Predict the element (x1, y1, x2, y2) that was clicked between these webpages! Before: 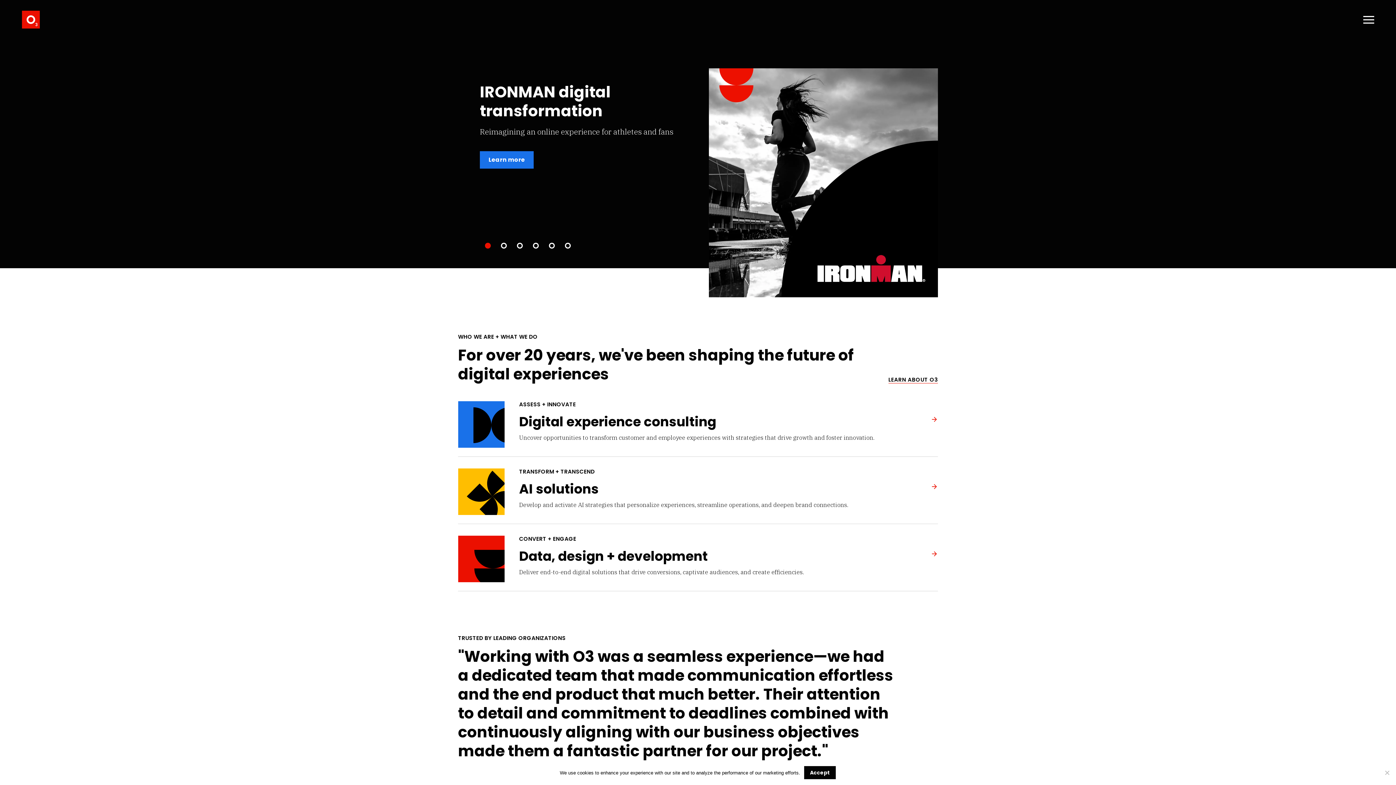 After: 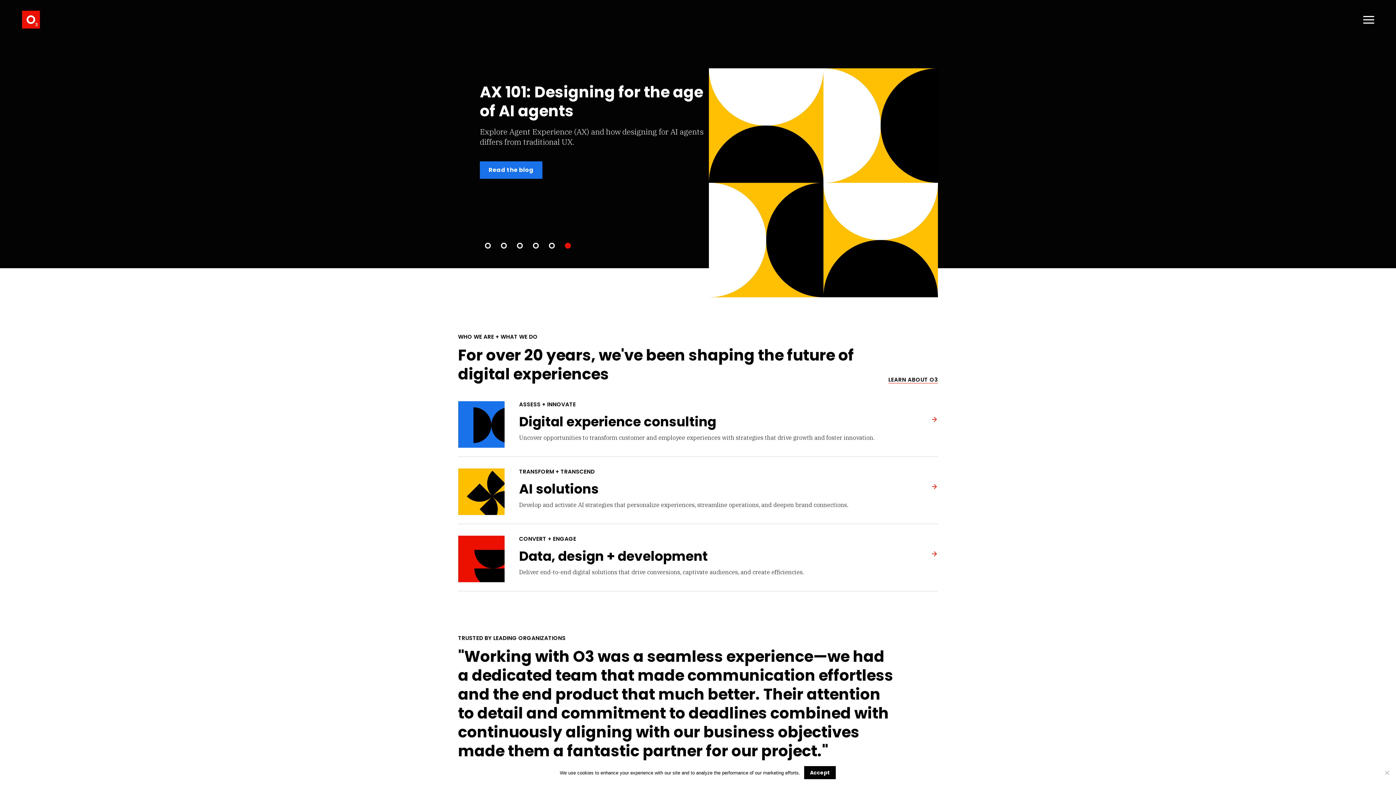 Action: bbox: (560, 237, 576, 253) label: View slide 6